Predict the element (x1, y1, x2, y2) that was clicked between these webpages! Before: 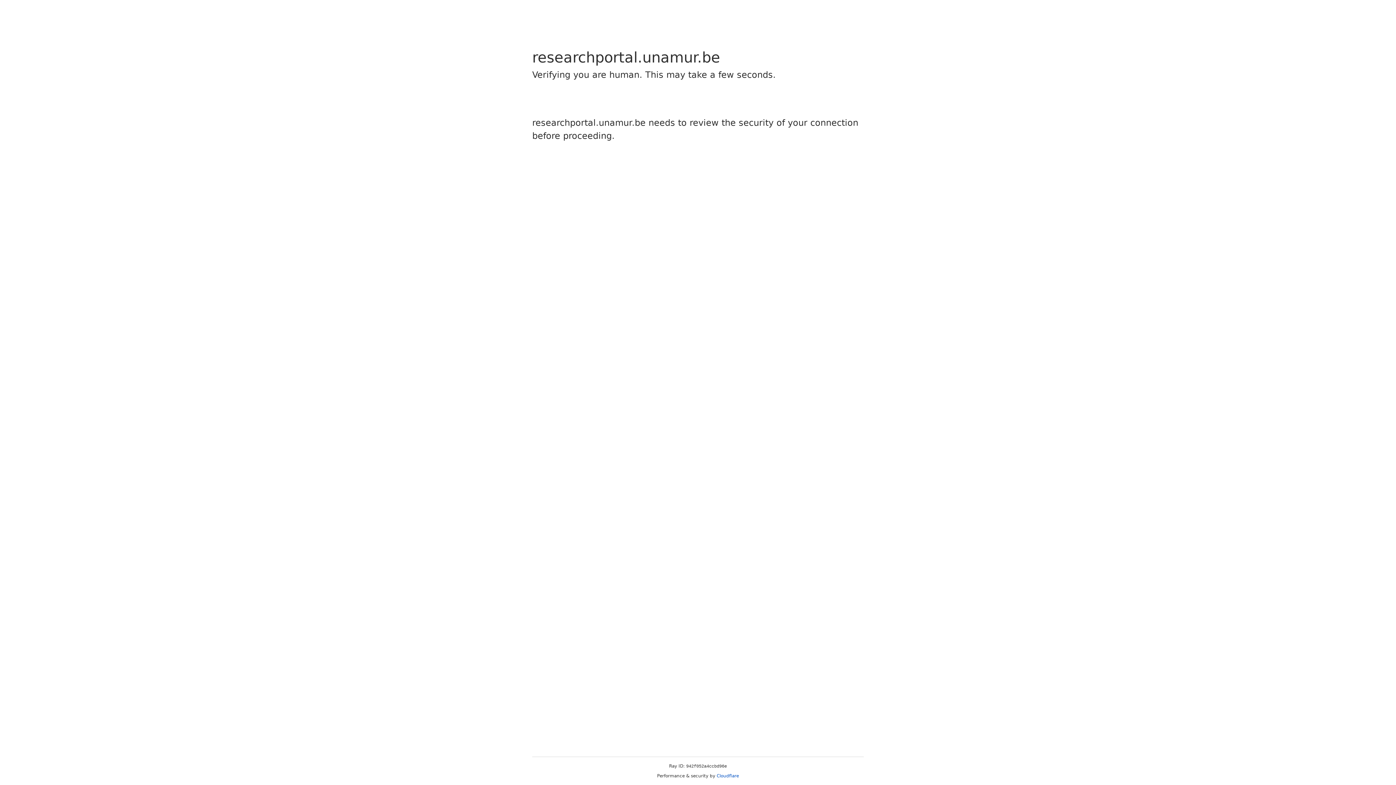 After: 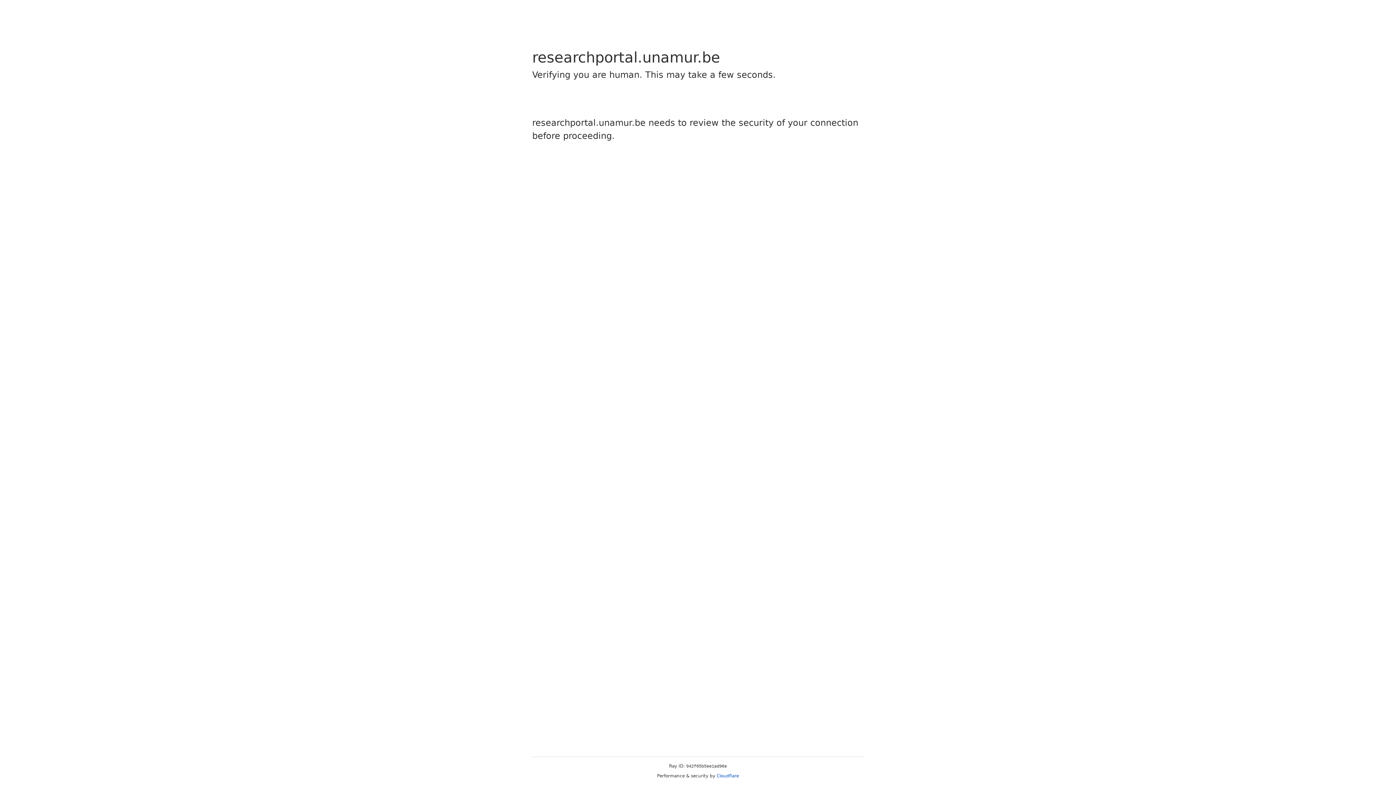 Action: bbox: (716, 773, 739, 778) label: Cloudflare